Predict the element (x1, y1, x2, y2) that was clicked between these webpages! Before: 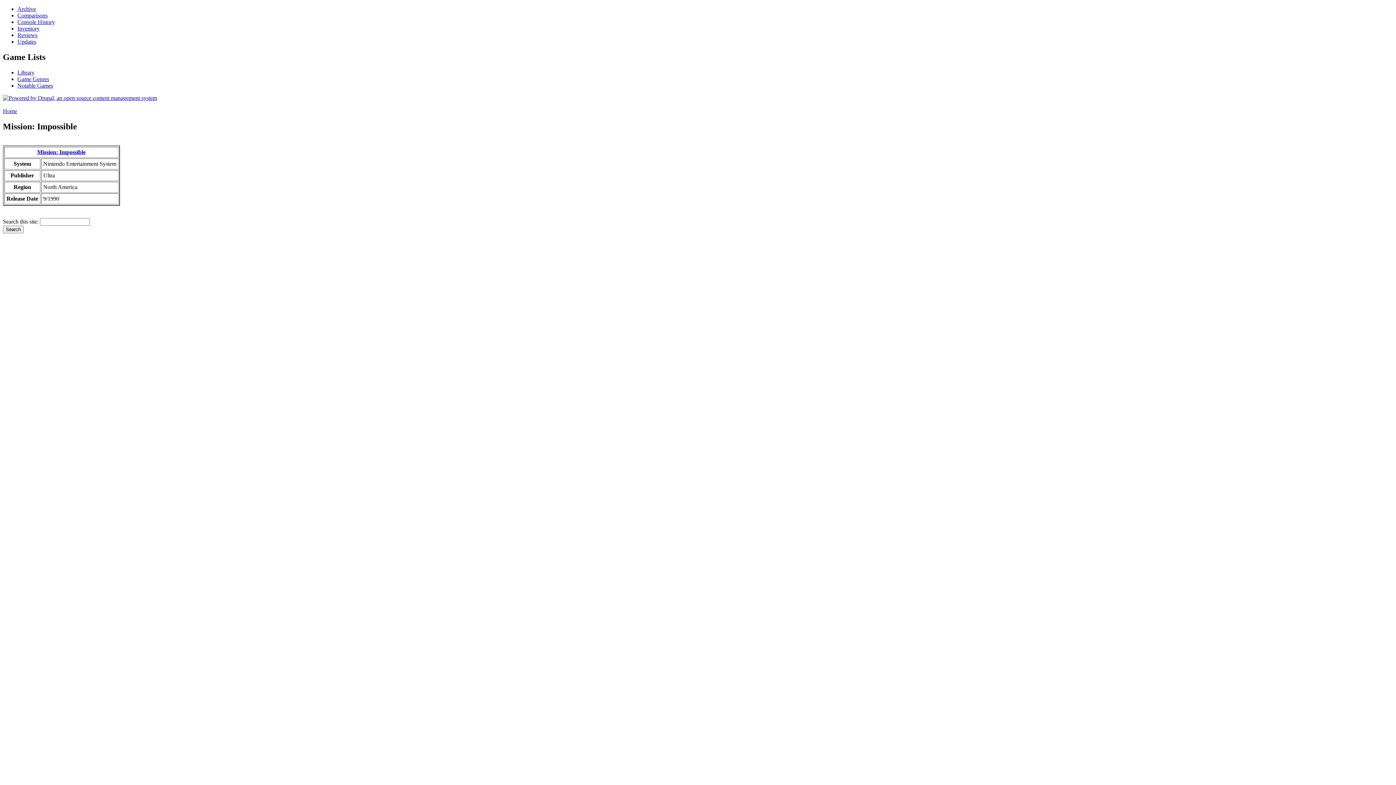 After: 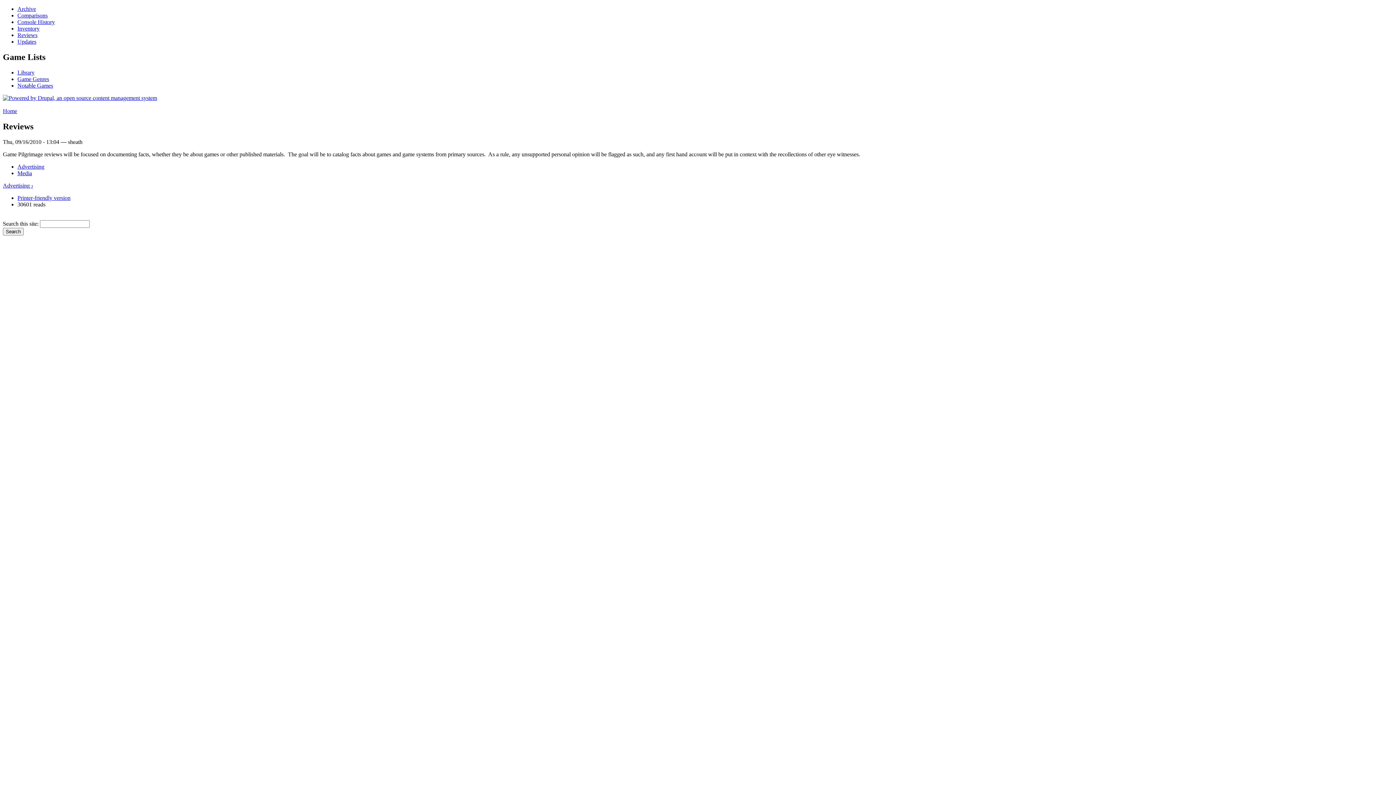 Action: label: Reviews bbox: (17, 32, 37, 38)